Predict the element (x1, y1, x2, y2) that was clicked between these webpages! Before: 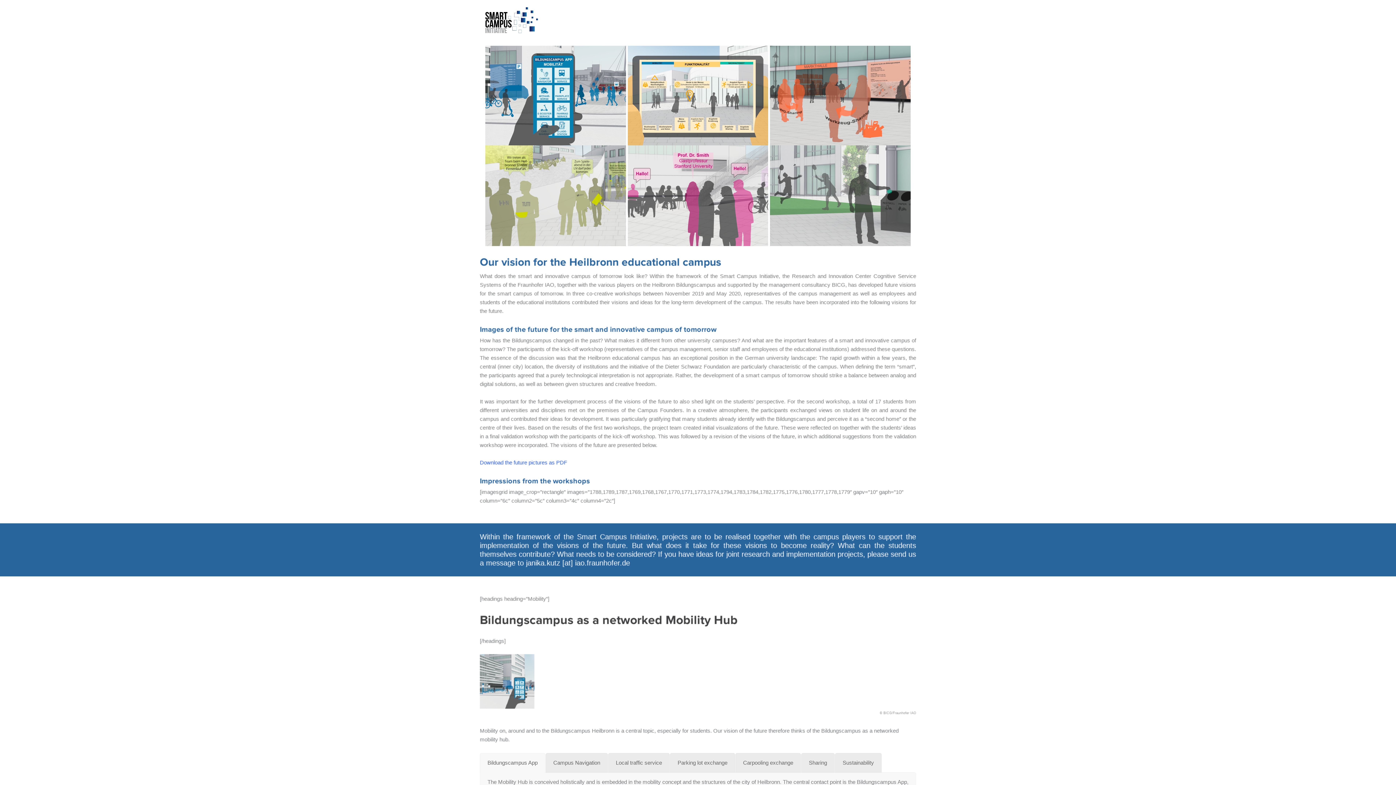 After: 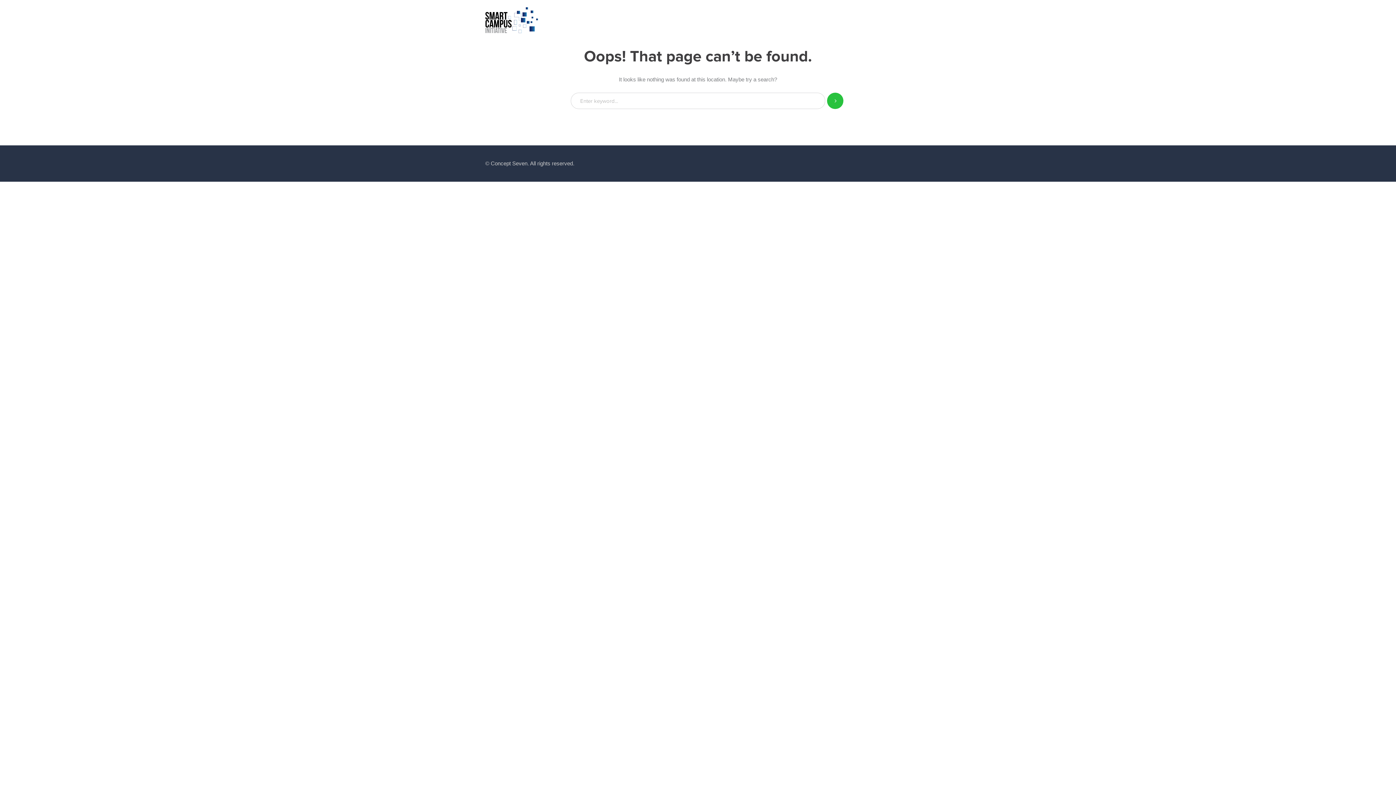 Action: bbox: (485, 16, 538, 22)